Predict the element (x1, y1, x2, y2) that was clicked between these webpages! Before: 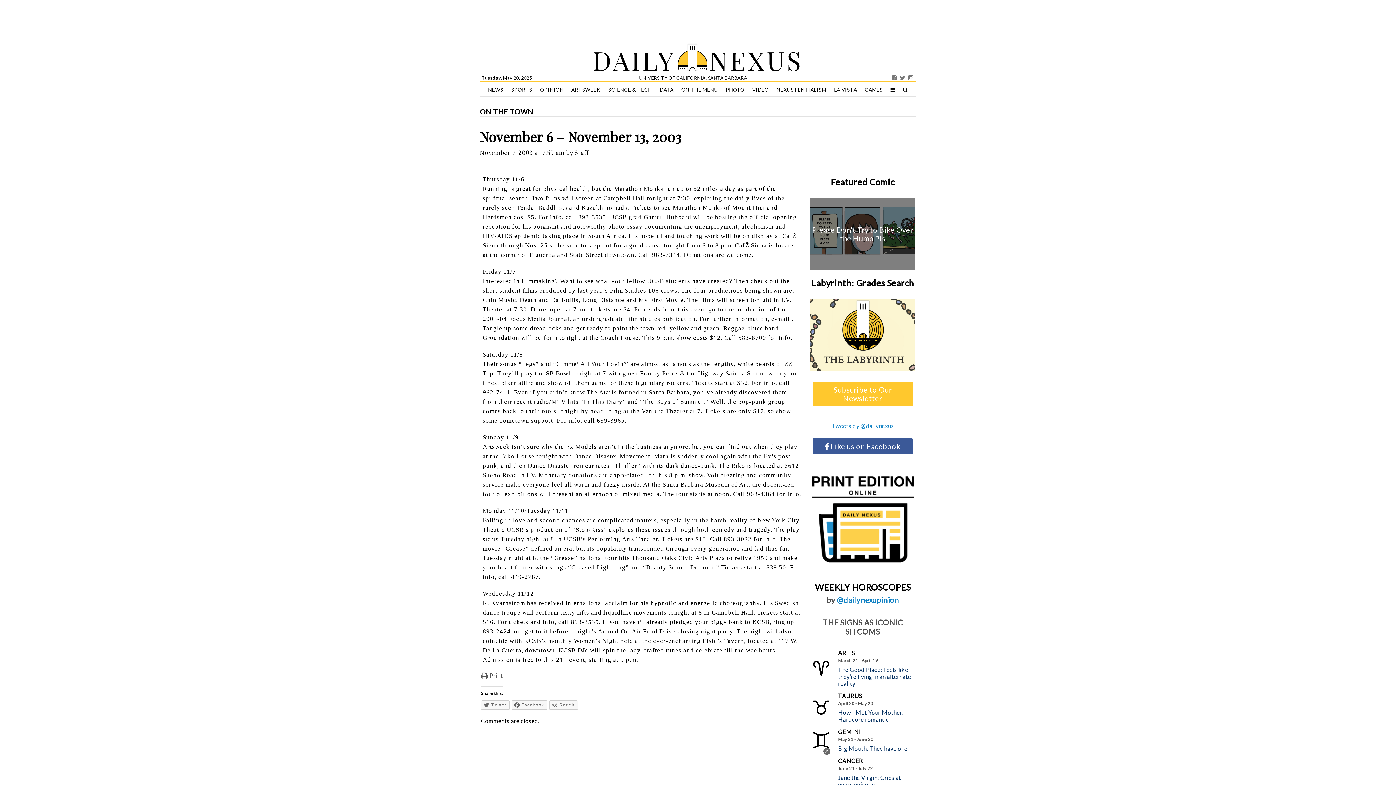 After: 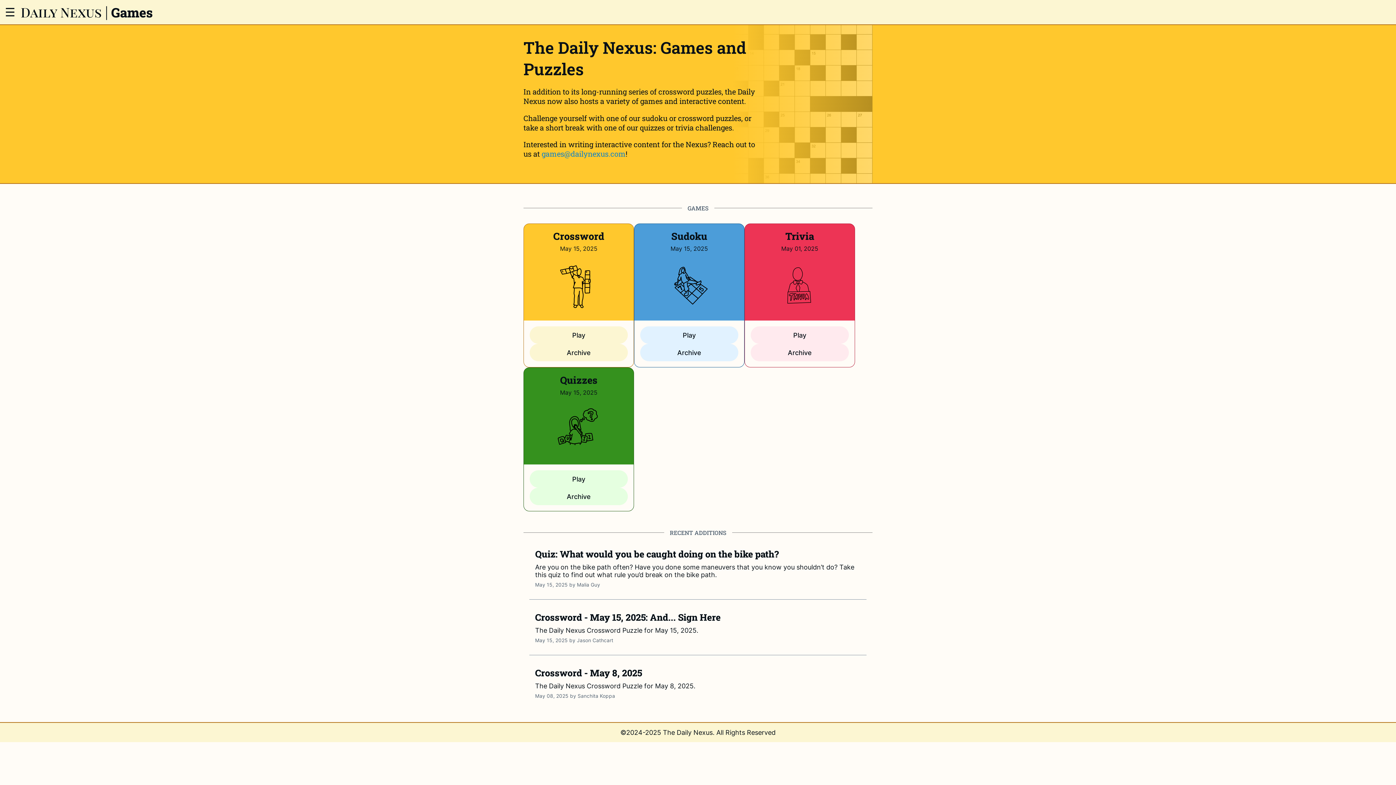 Action: bbox: (861, 82, 886, 97) label: GAMES